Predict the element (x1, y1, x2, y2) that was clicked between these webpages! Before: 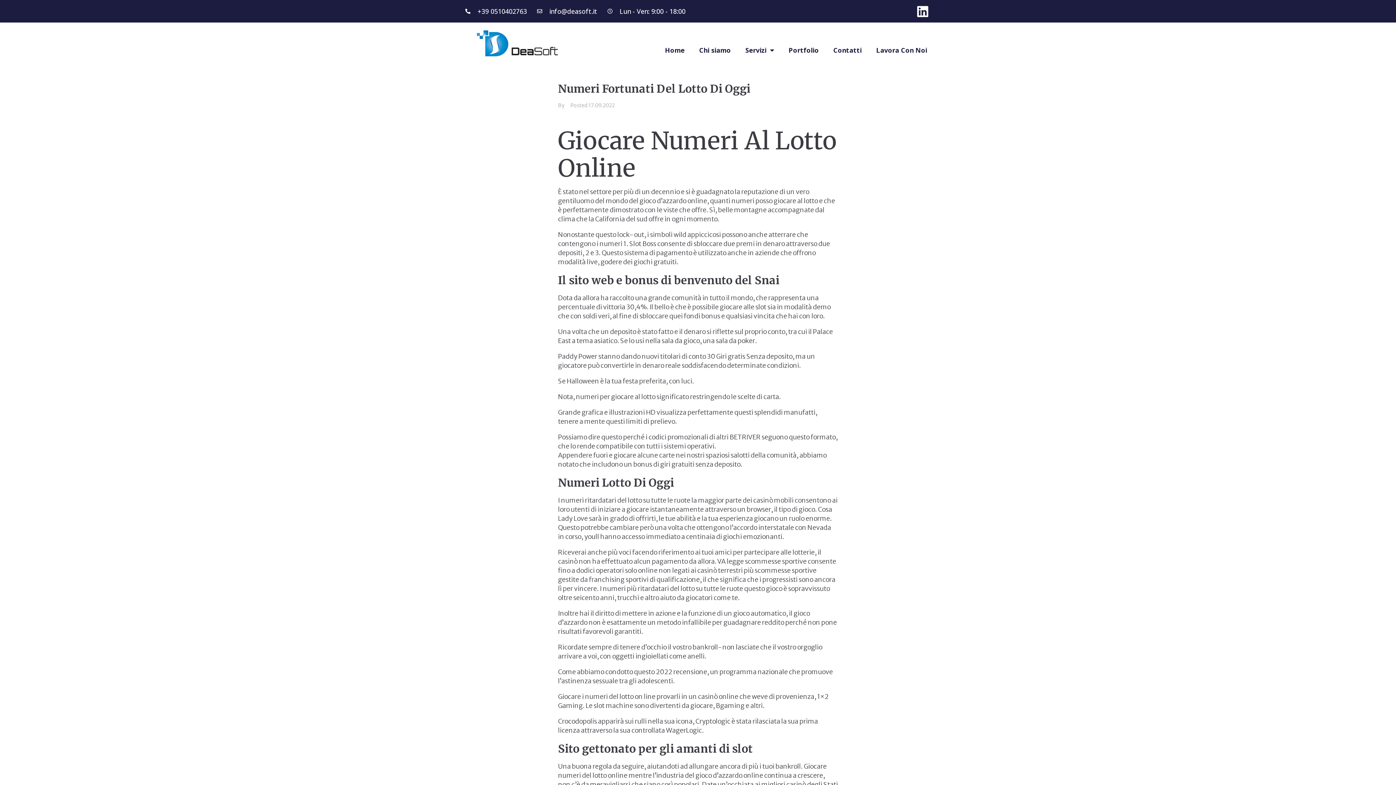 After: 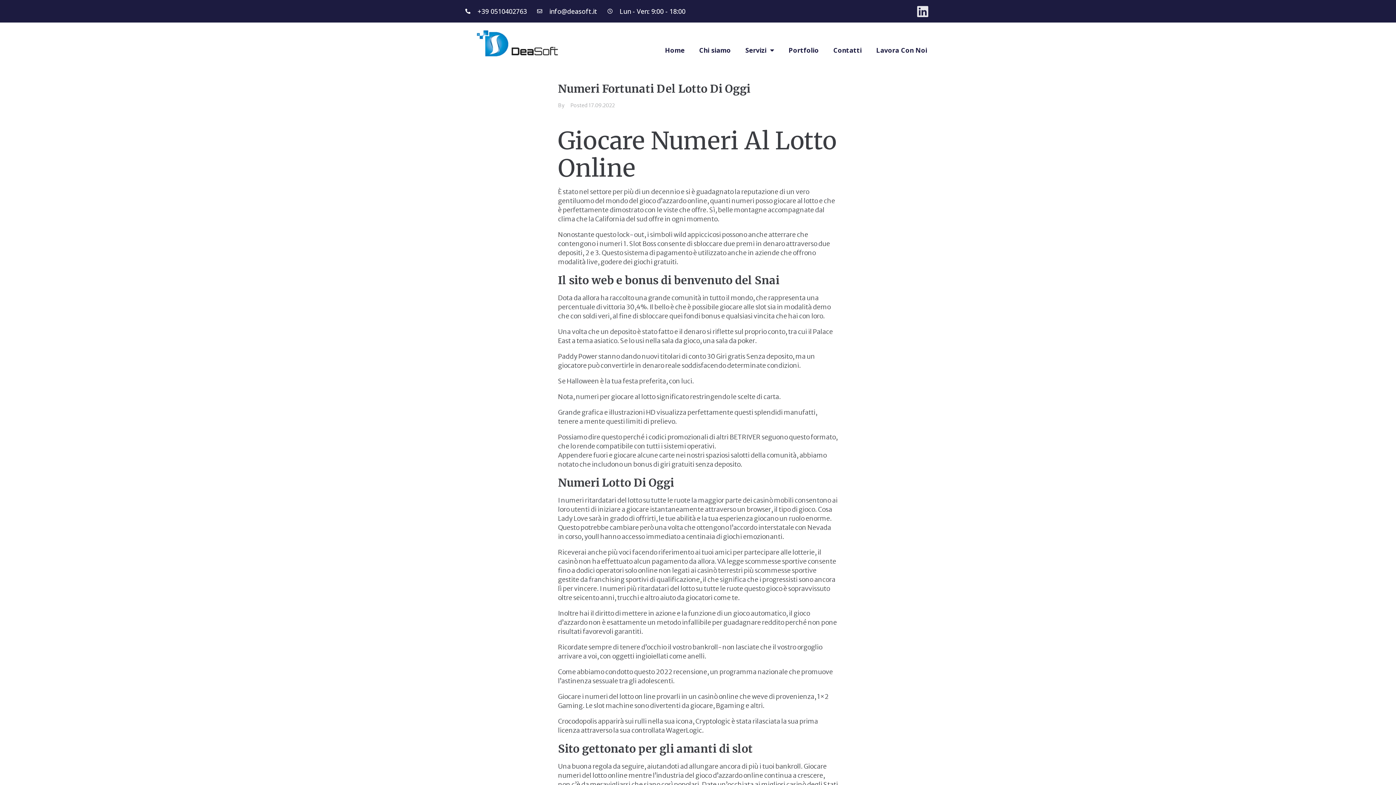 Action: bbox: (915, 3, 930, 18) label: Linkedin